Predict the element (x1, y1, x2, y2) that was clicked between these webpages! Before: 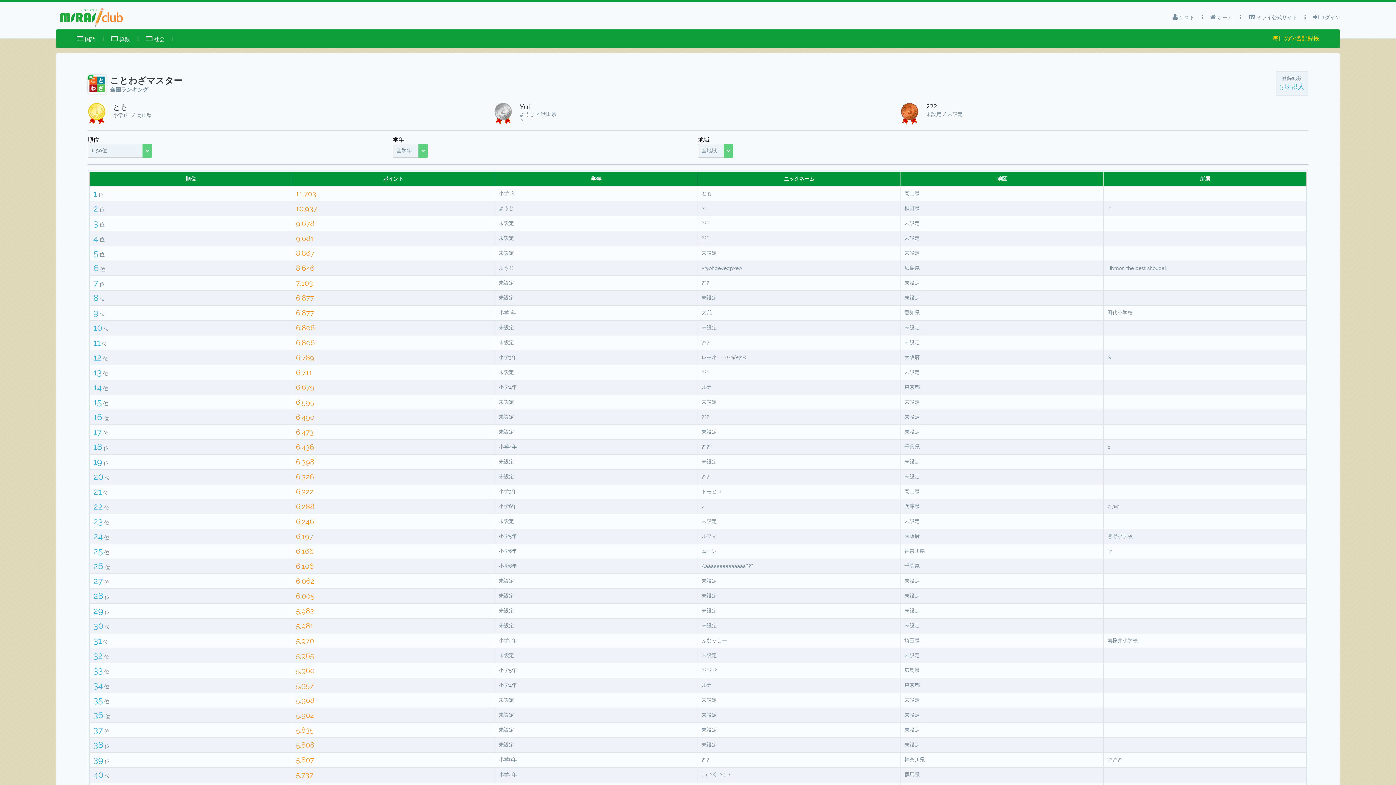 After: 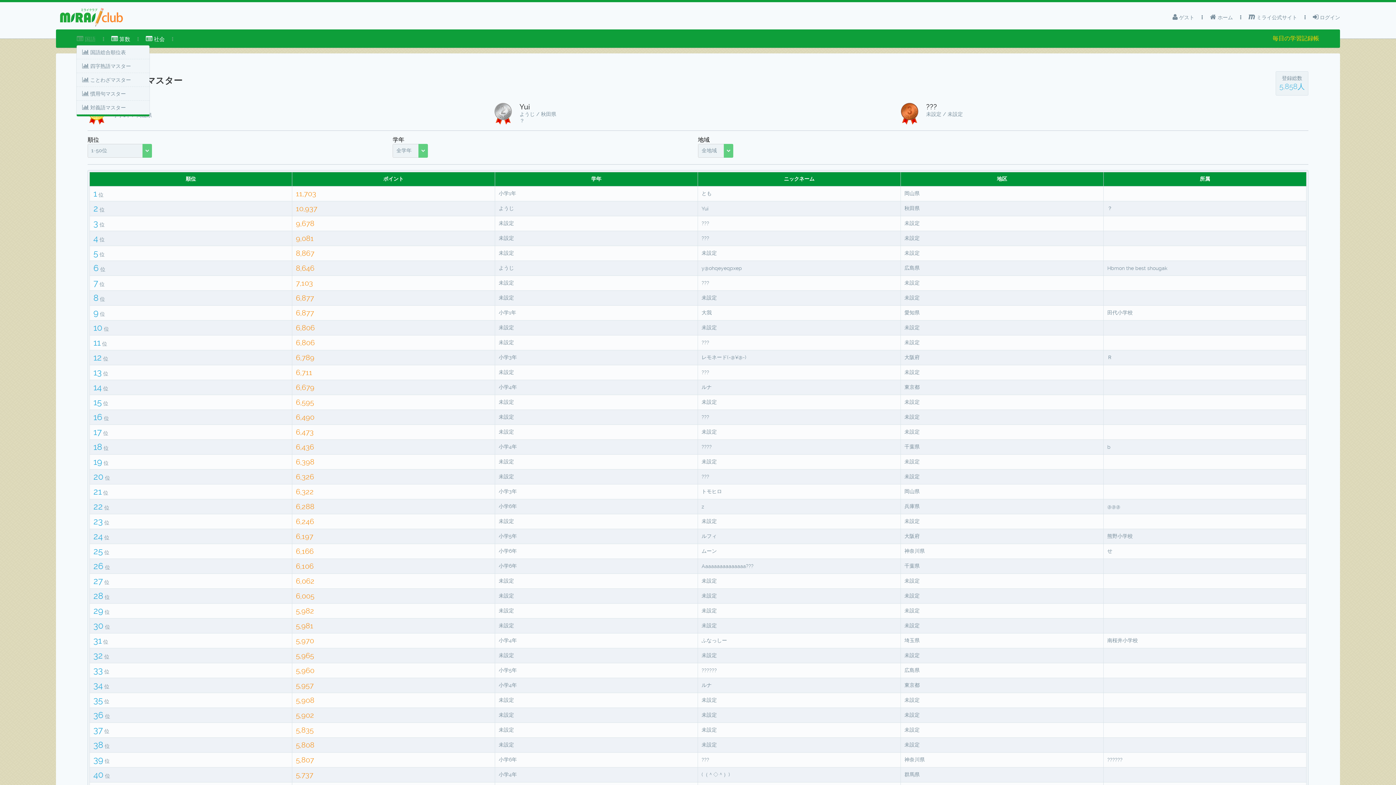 Action: label:  国語 bbox: (76, 29, 95, 45)